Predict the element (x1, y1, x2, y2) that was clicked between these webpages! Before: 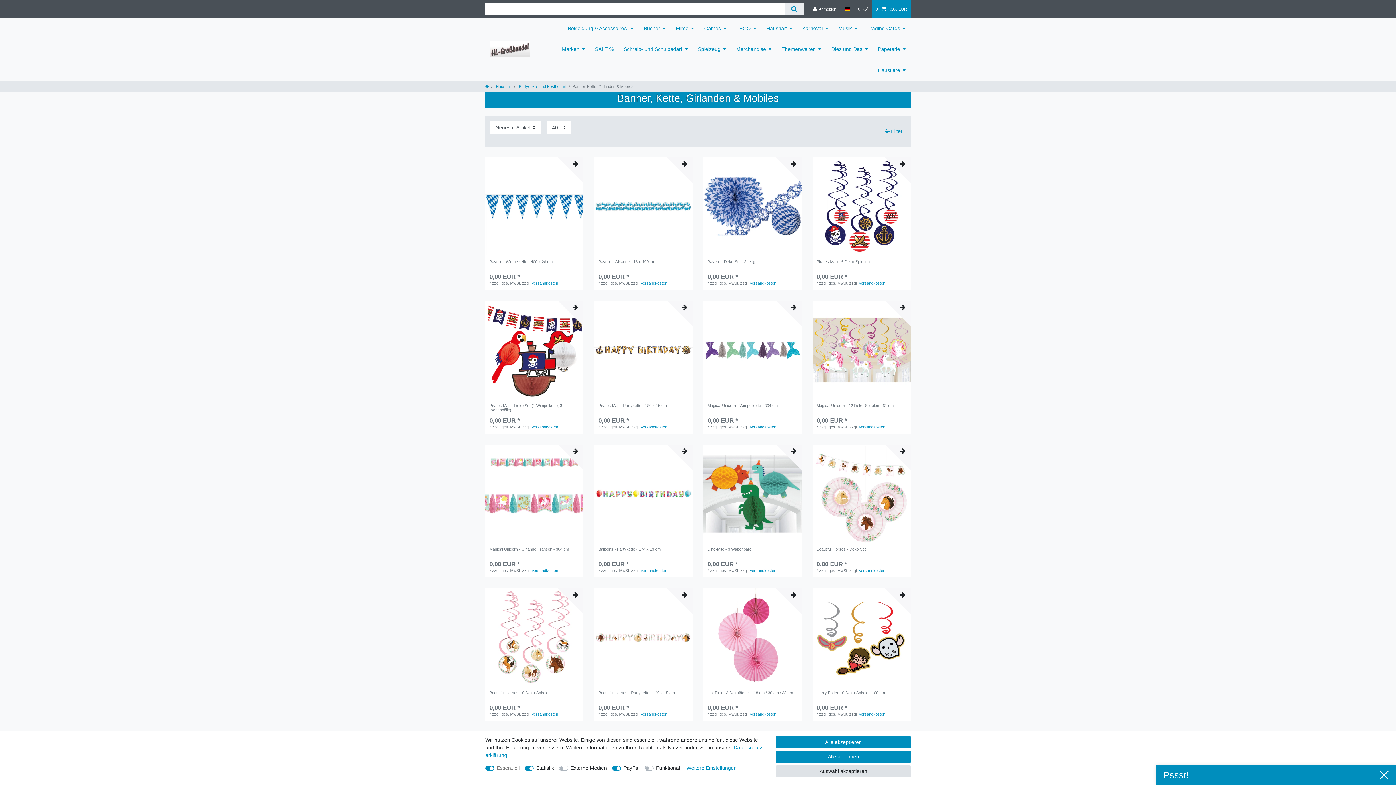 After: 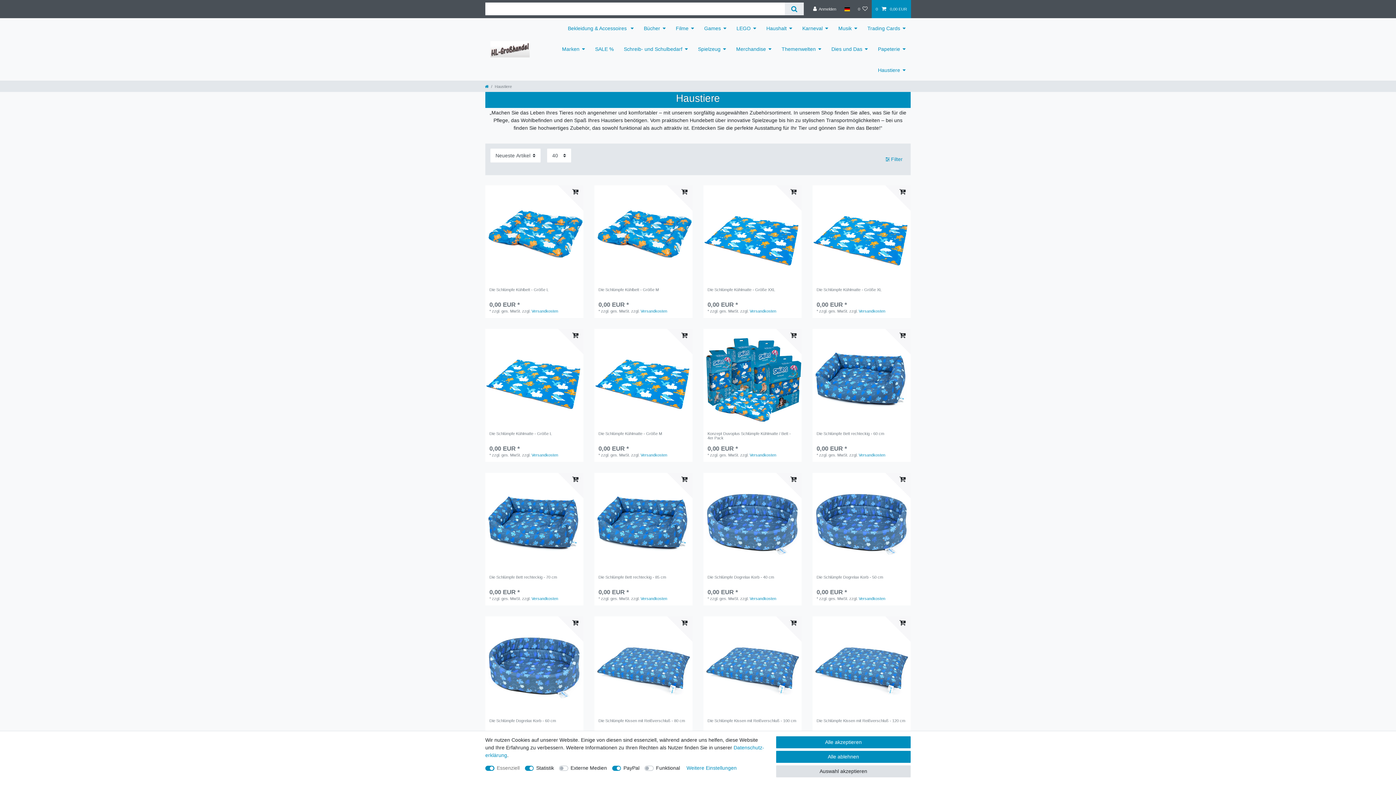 Action: label: Haustiere bbox: (873, 59, 910, 80)